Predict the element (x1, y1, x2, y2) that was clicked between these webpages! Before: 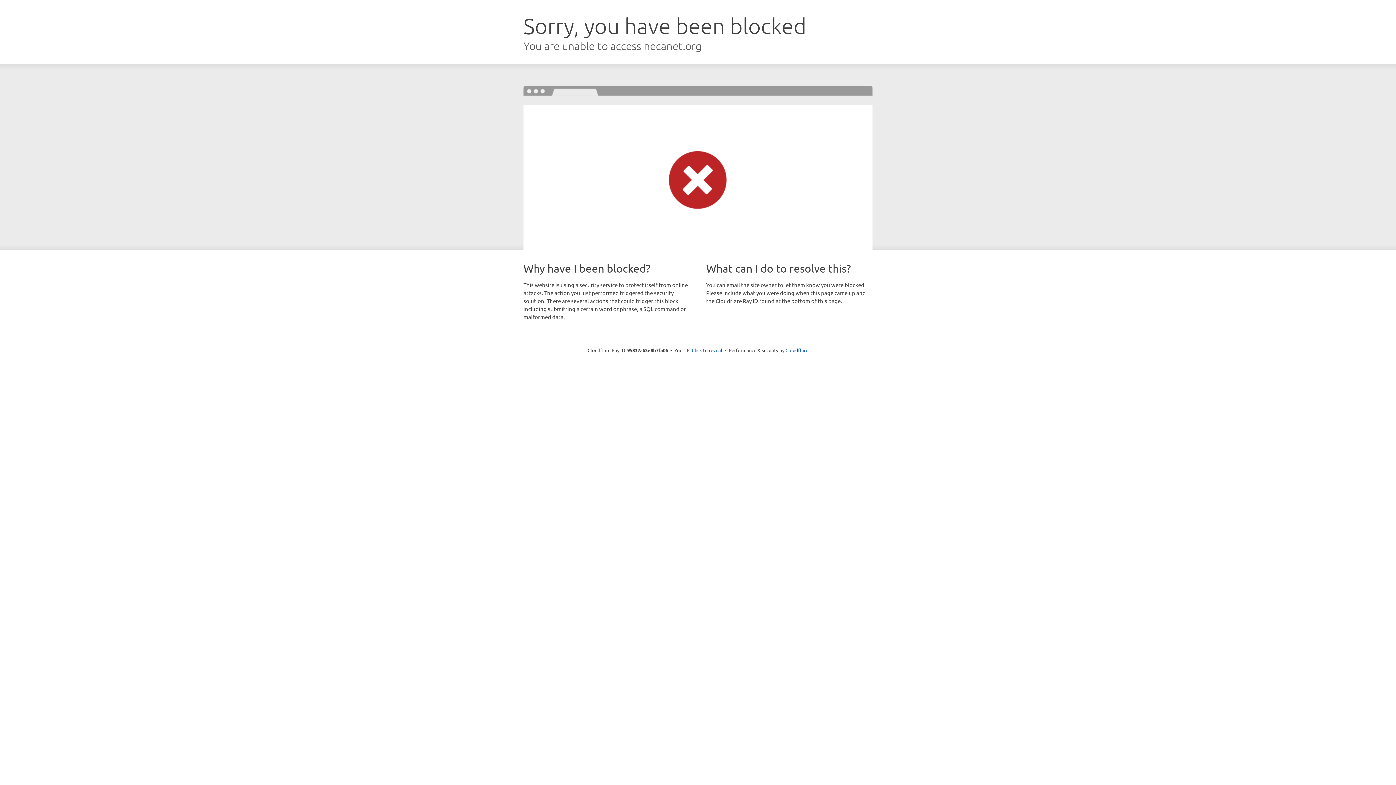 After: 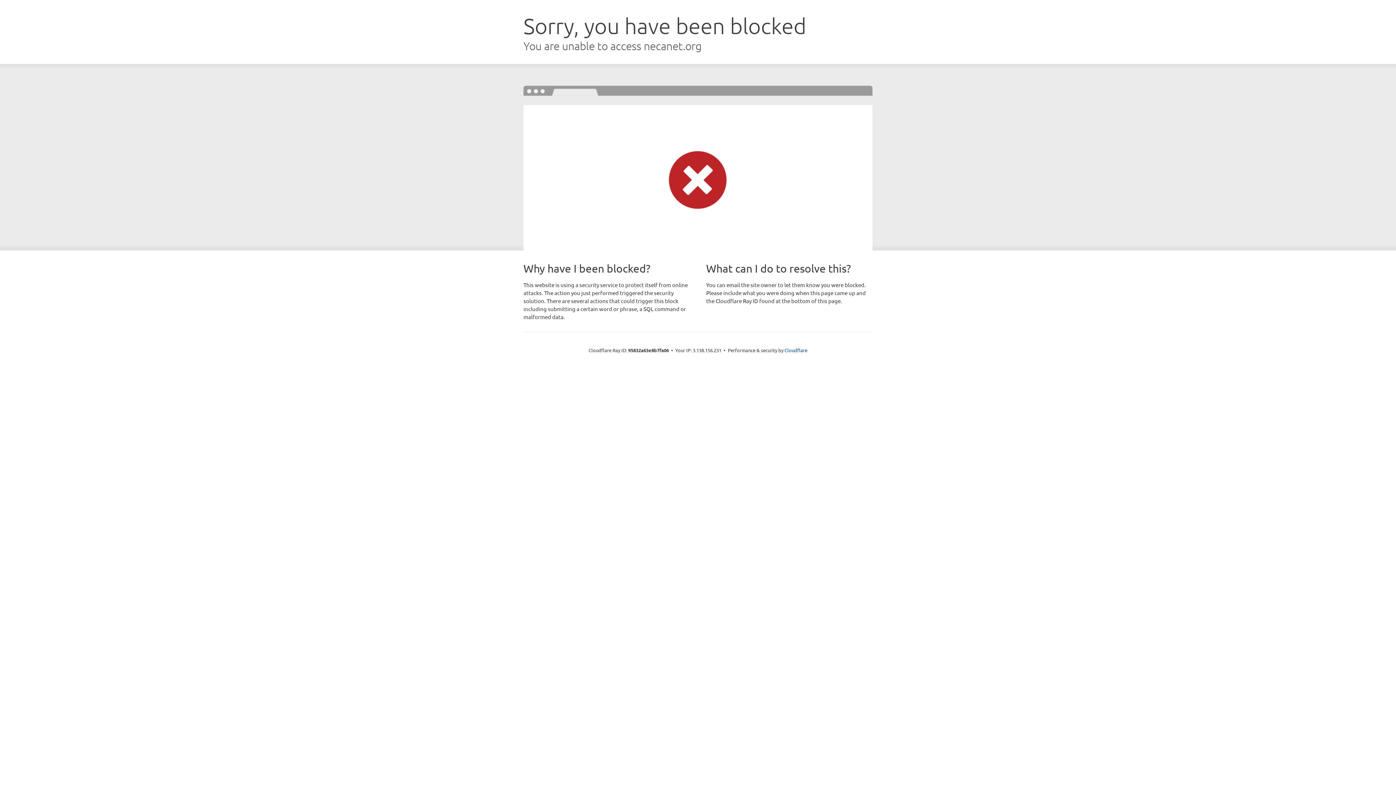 Action: label: Click to reveal bbox: (692, 346, 722, 353)